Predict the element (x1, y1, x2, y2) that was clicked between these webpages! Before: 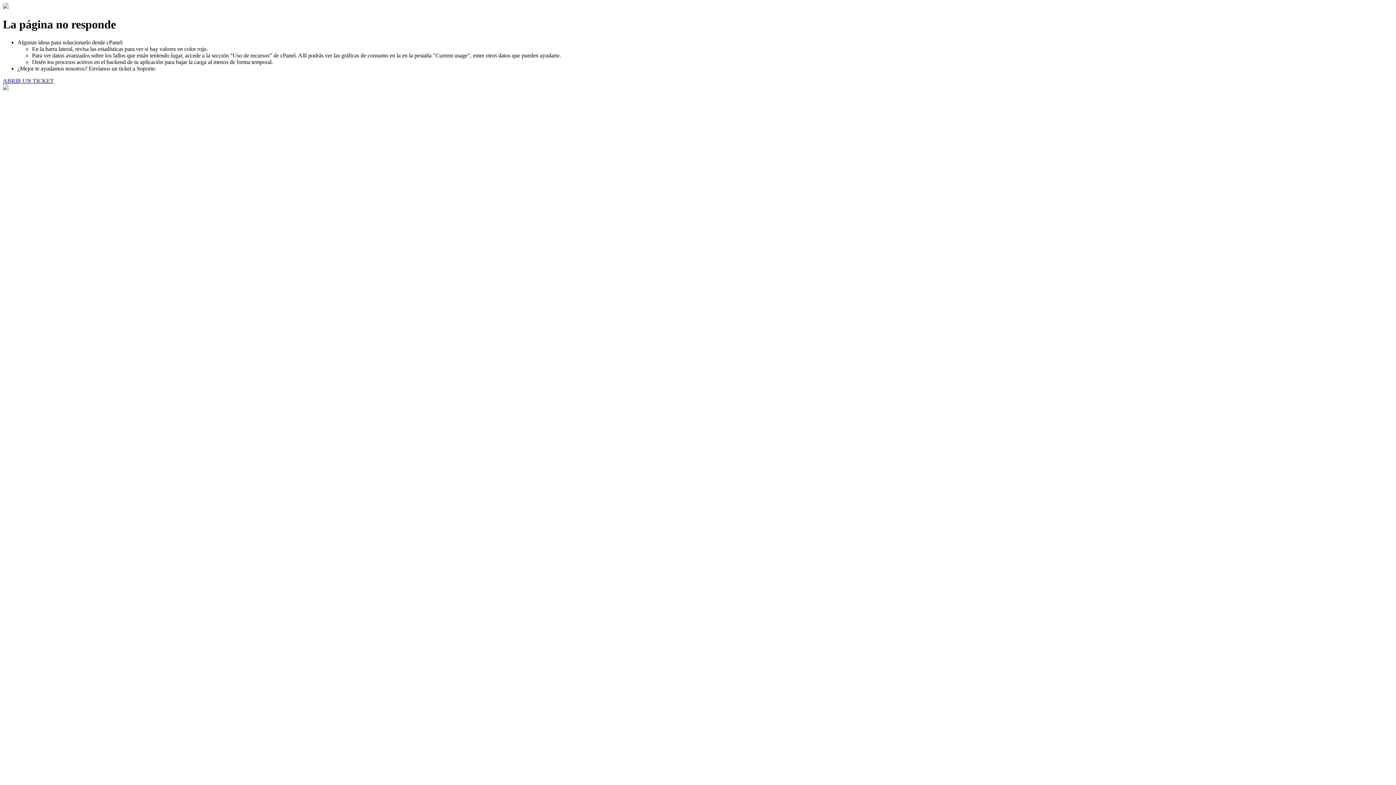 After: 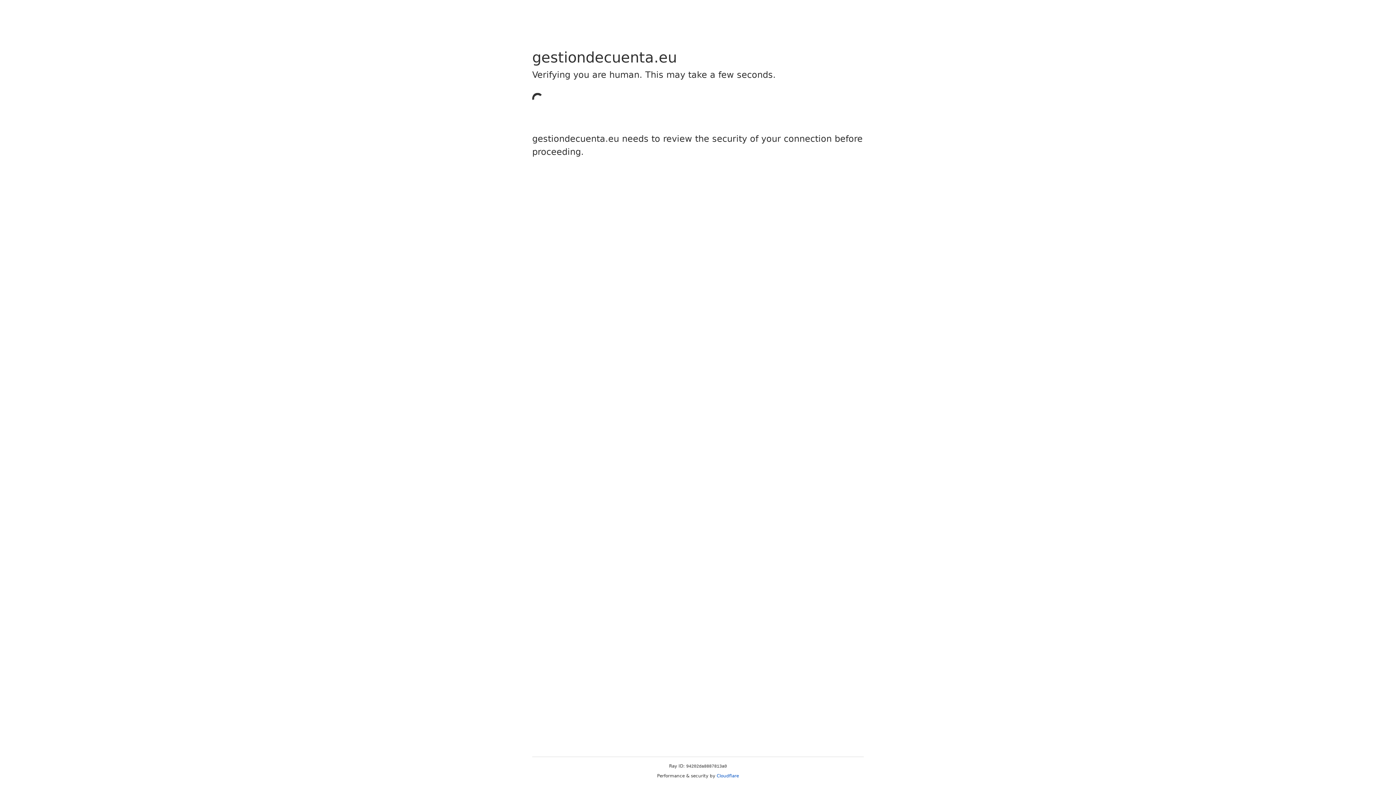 Action: bbox: (2, 77, 53, 83) label: ABRIR UN TICKET